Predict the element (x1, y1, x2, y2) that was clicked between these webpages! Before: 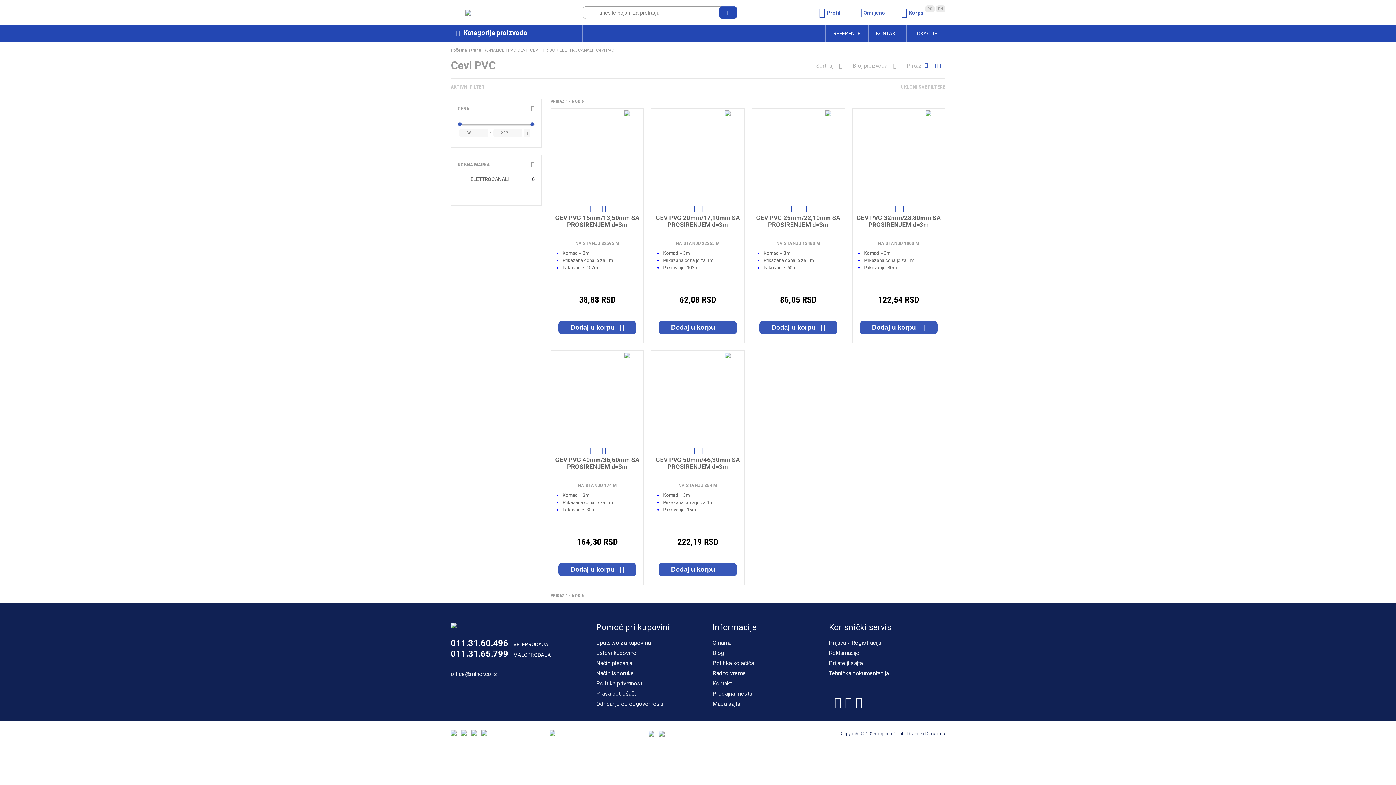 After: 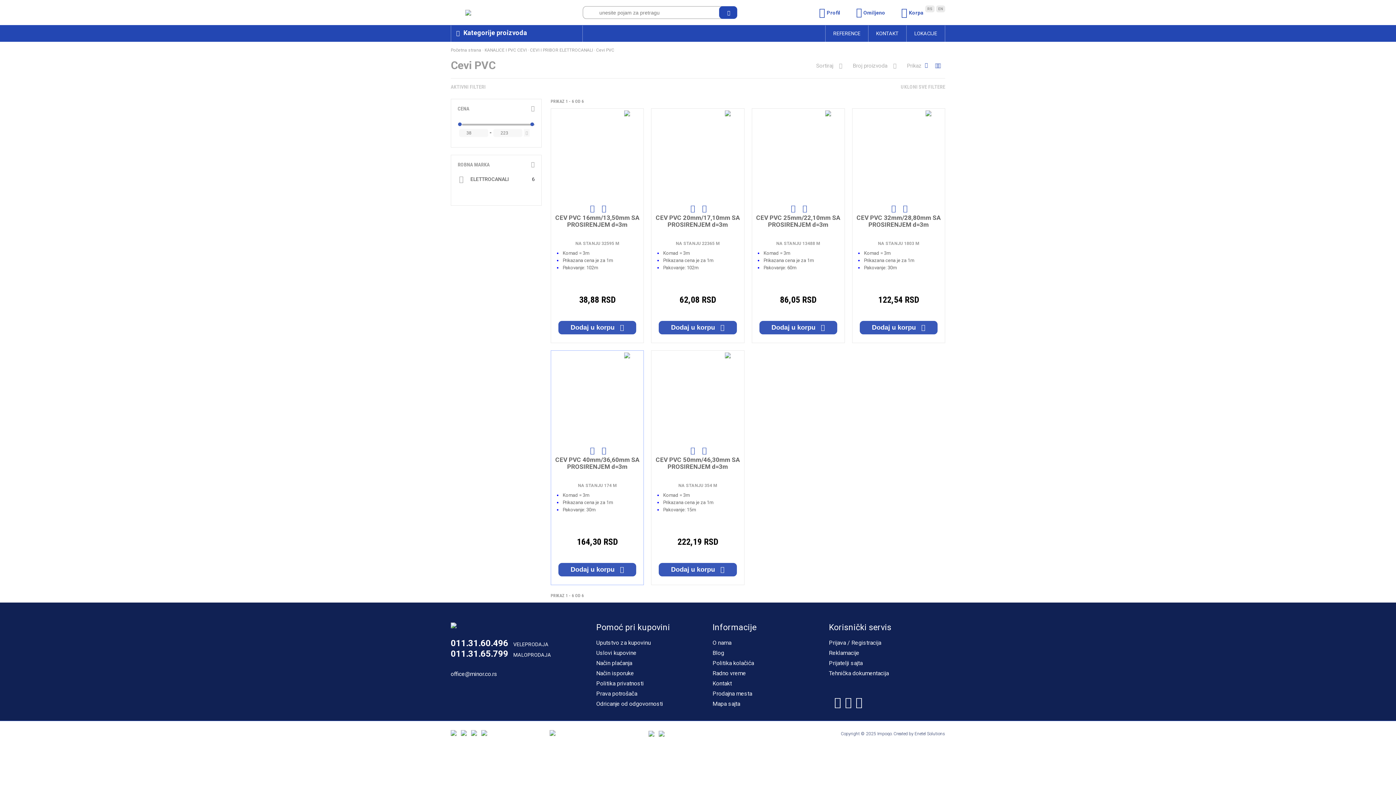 Action: bbox: (601, 447, 606, 454)